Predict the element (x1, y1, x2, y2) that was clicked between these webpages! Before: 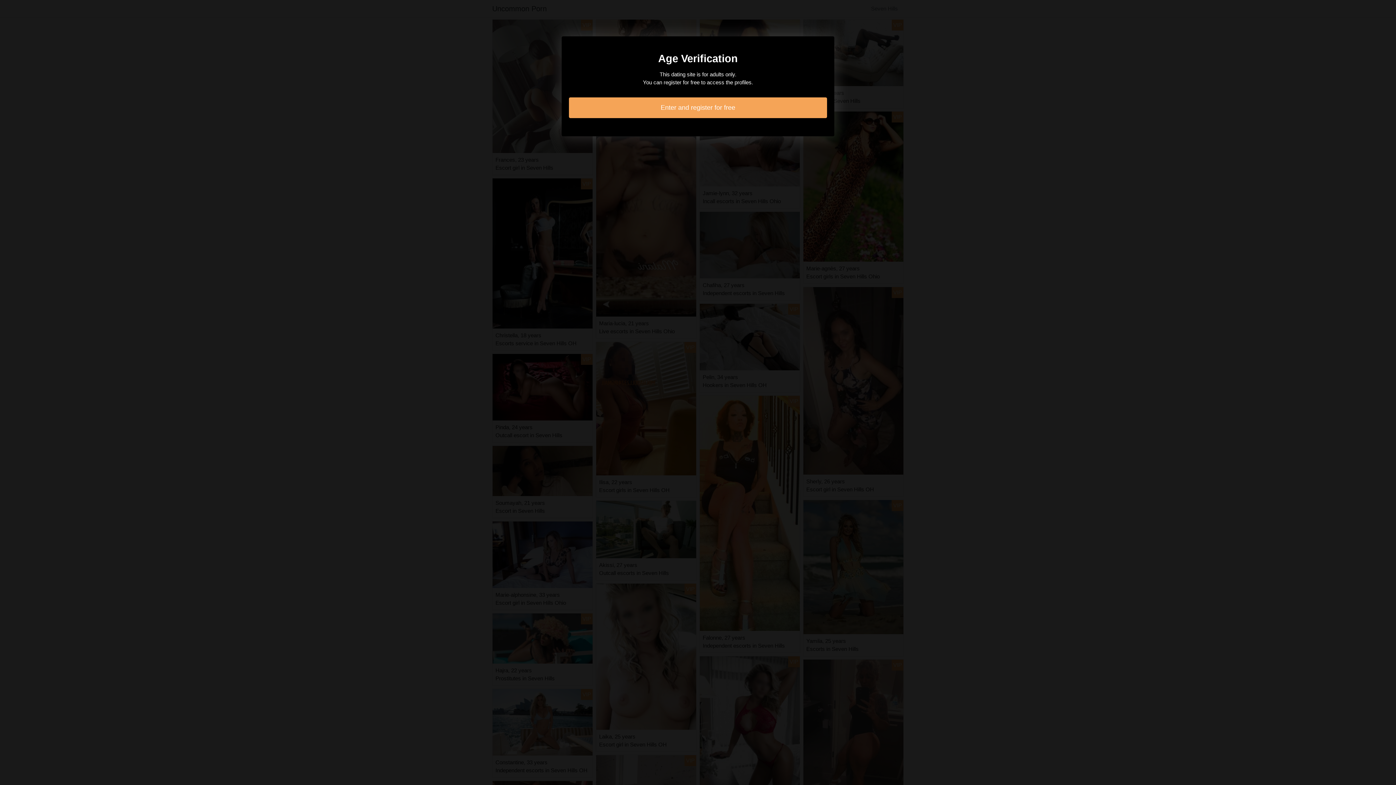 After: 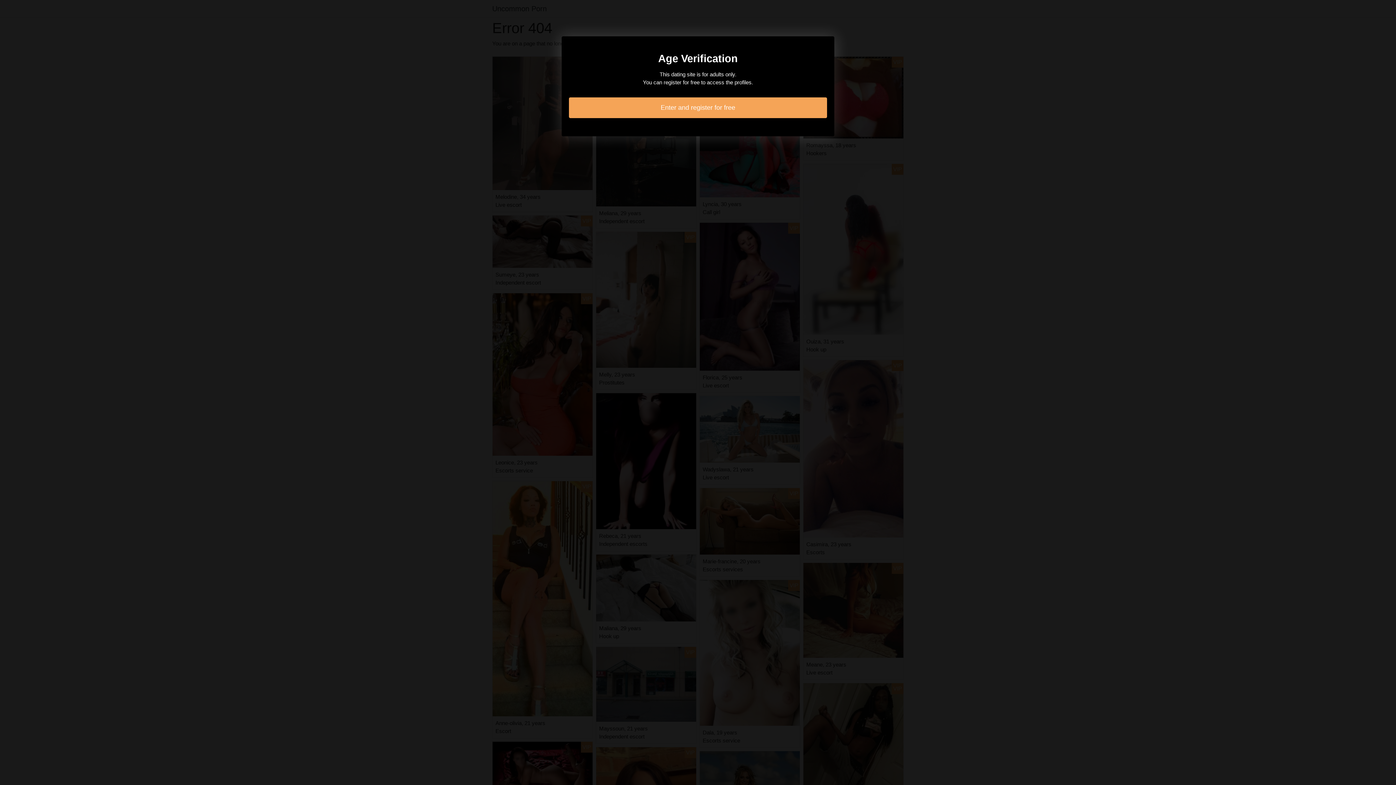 Action: label: Enter and register for free bbox: (569, 97, 827, 118)